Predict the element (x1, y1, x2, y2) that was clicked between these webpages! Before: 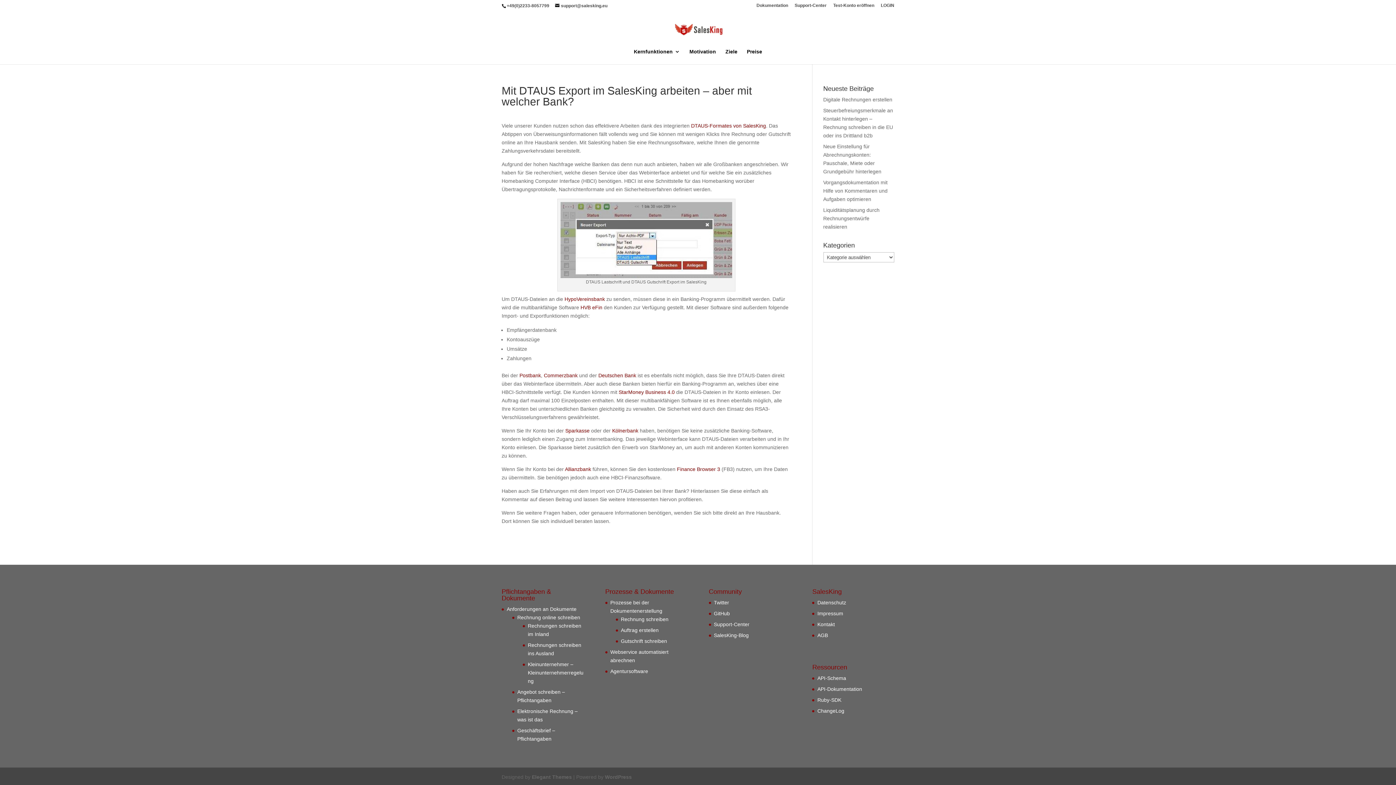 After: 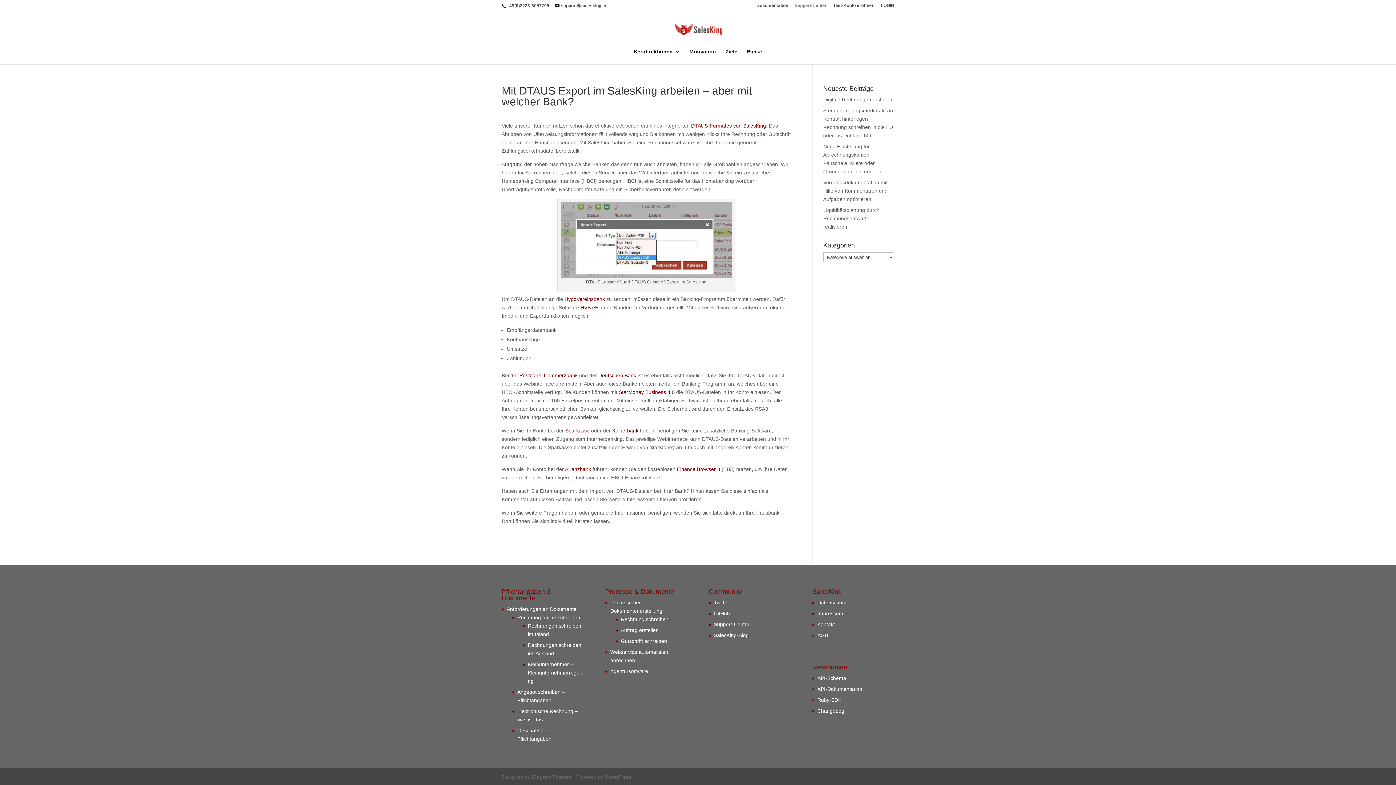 Action: bbox: (794, 3, 826, 10) label: Support-Center